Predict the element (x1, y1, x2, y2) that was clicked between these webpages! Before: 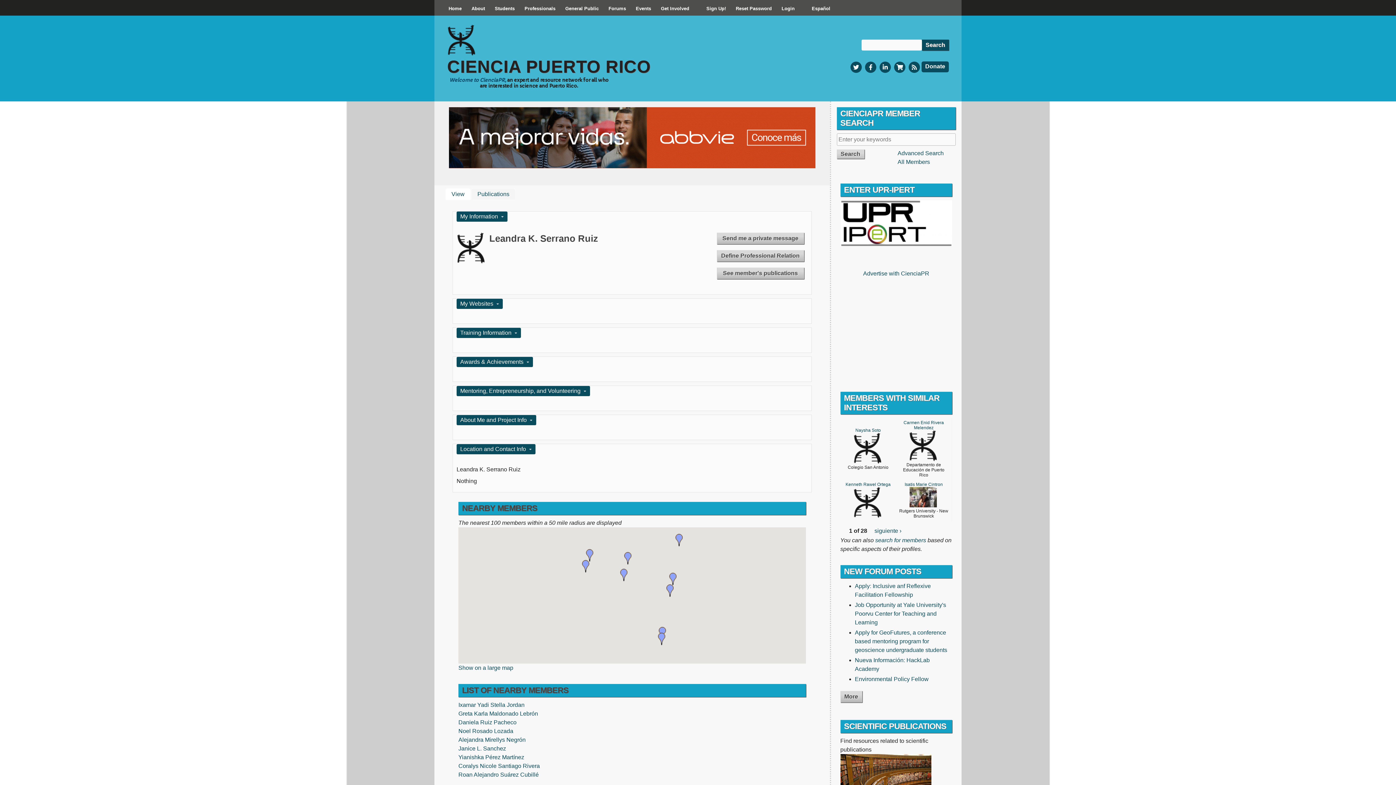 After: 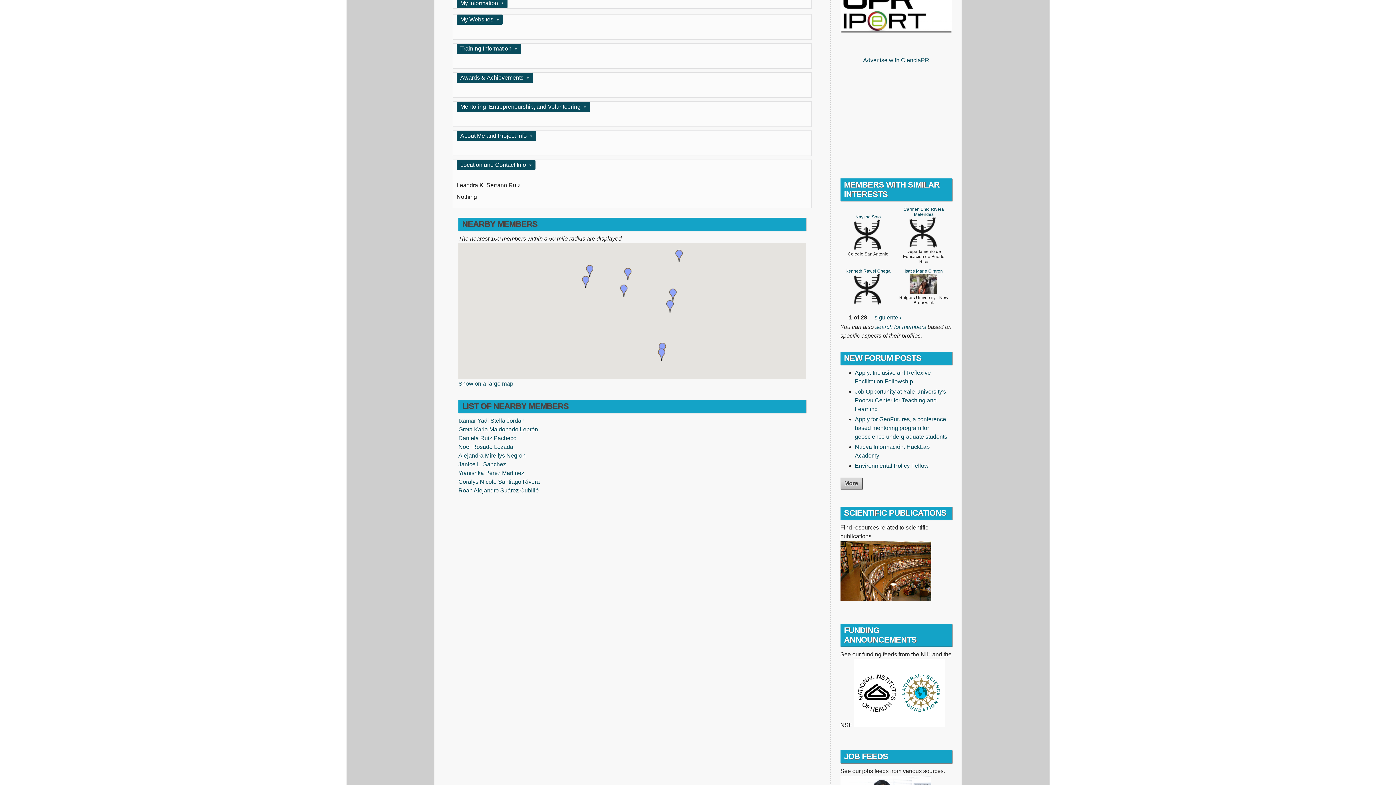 Action: label: Hide
My Information bbox: (460, 213, 503, 219)